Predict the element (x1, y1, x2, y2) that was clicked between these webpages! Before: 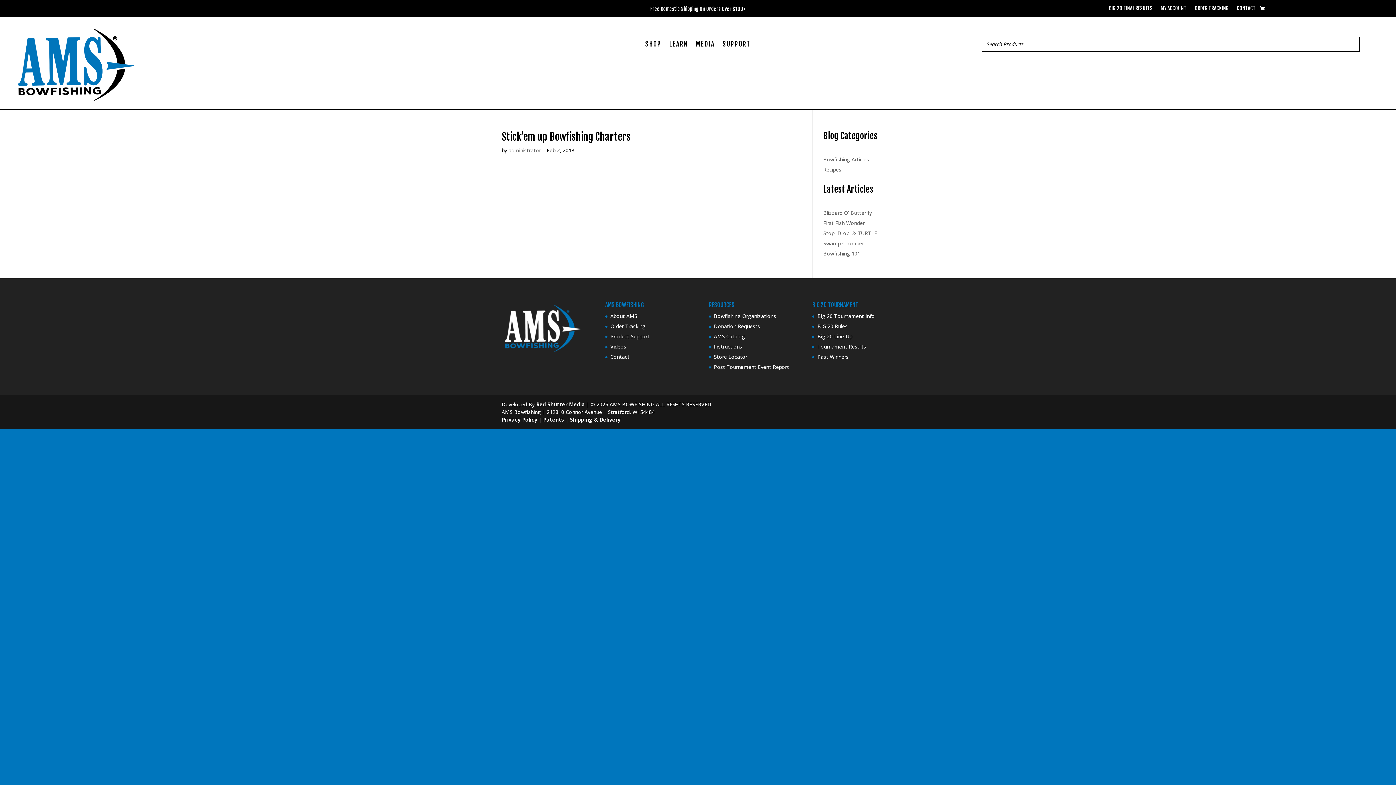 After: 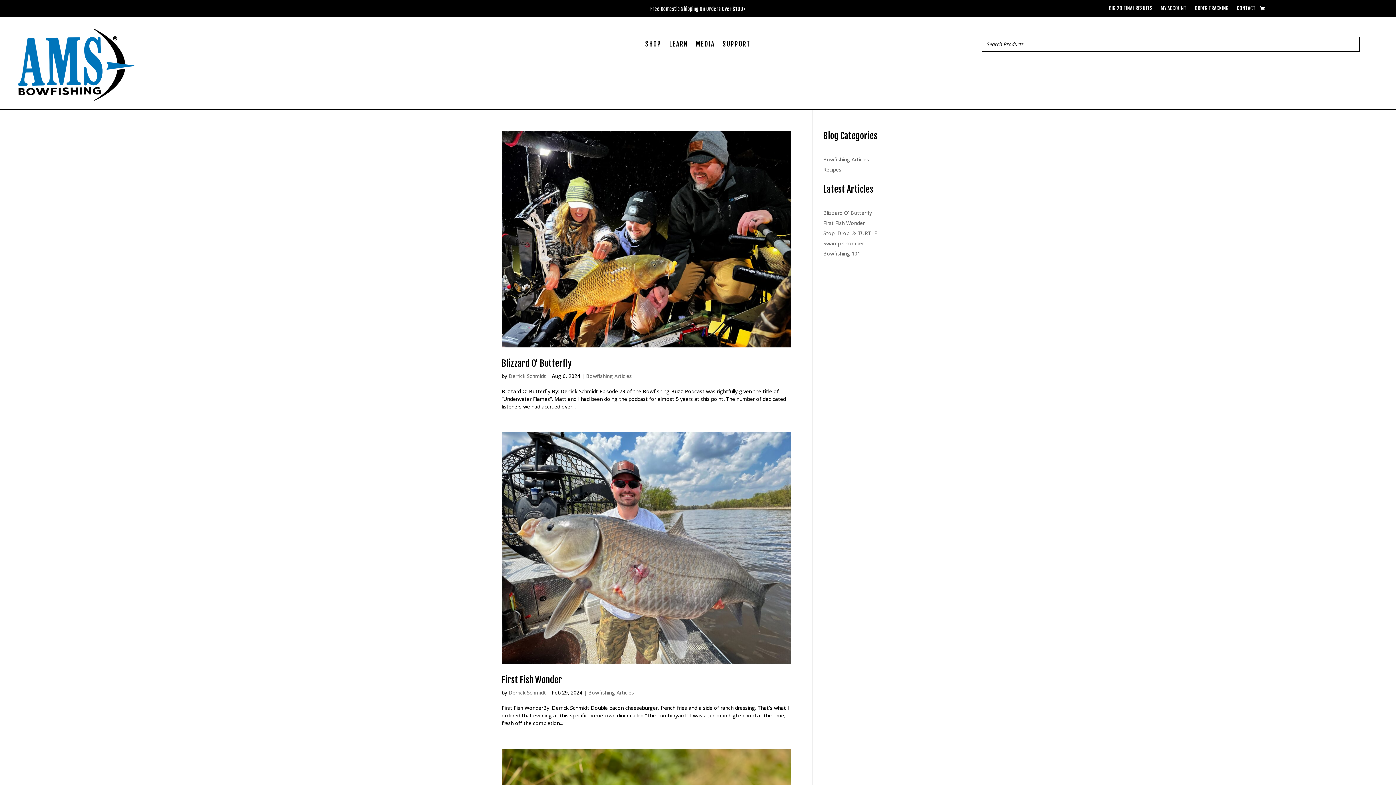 Action: bbox: (823, 155, 869, 162) label: Bowfishing Articles